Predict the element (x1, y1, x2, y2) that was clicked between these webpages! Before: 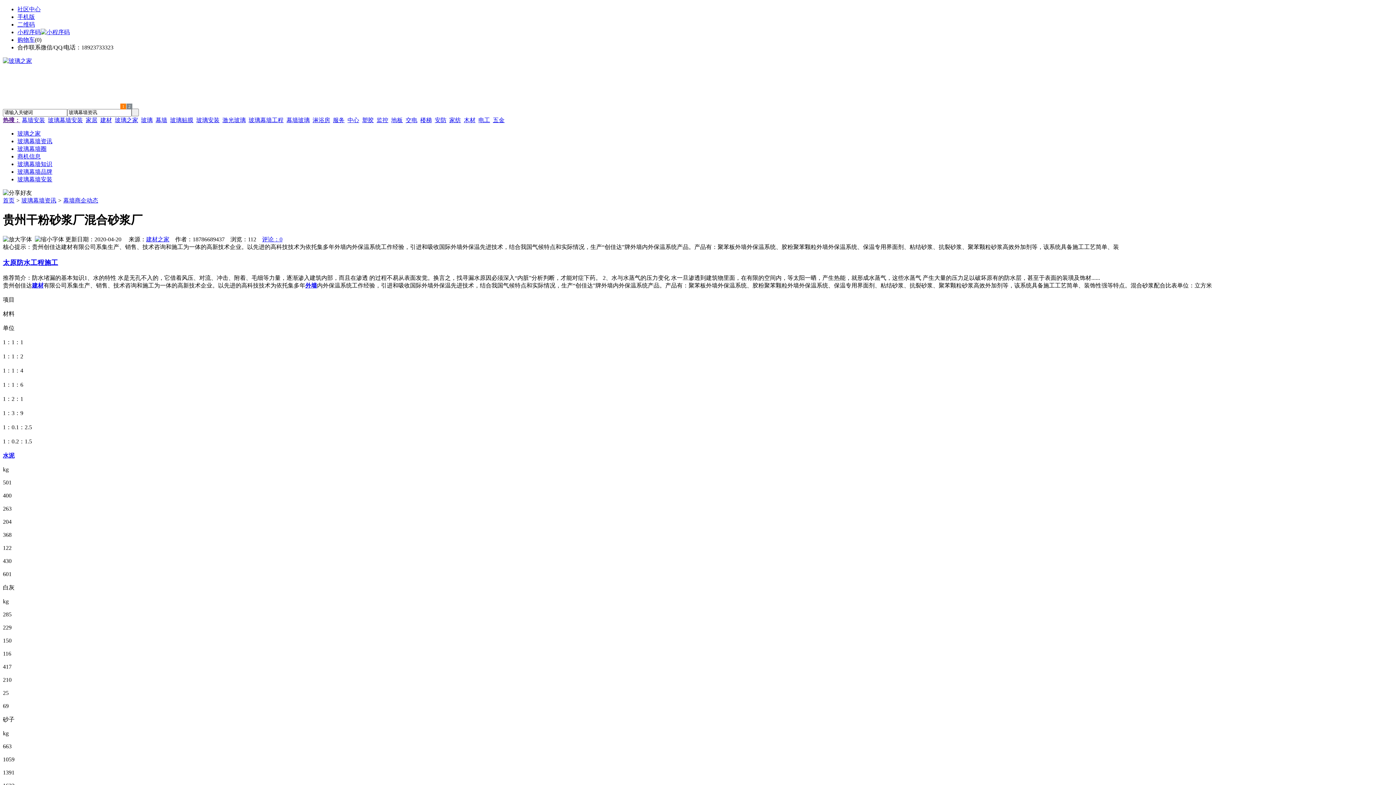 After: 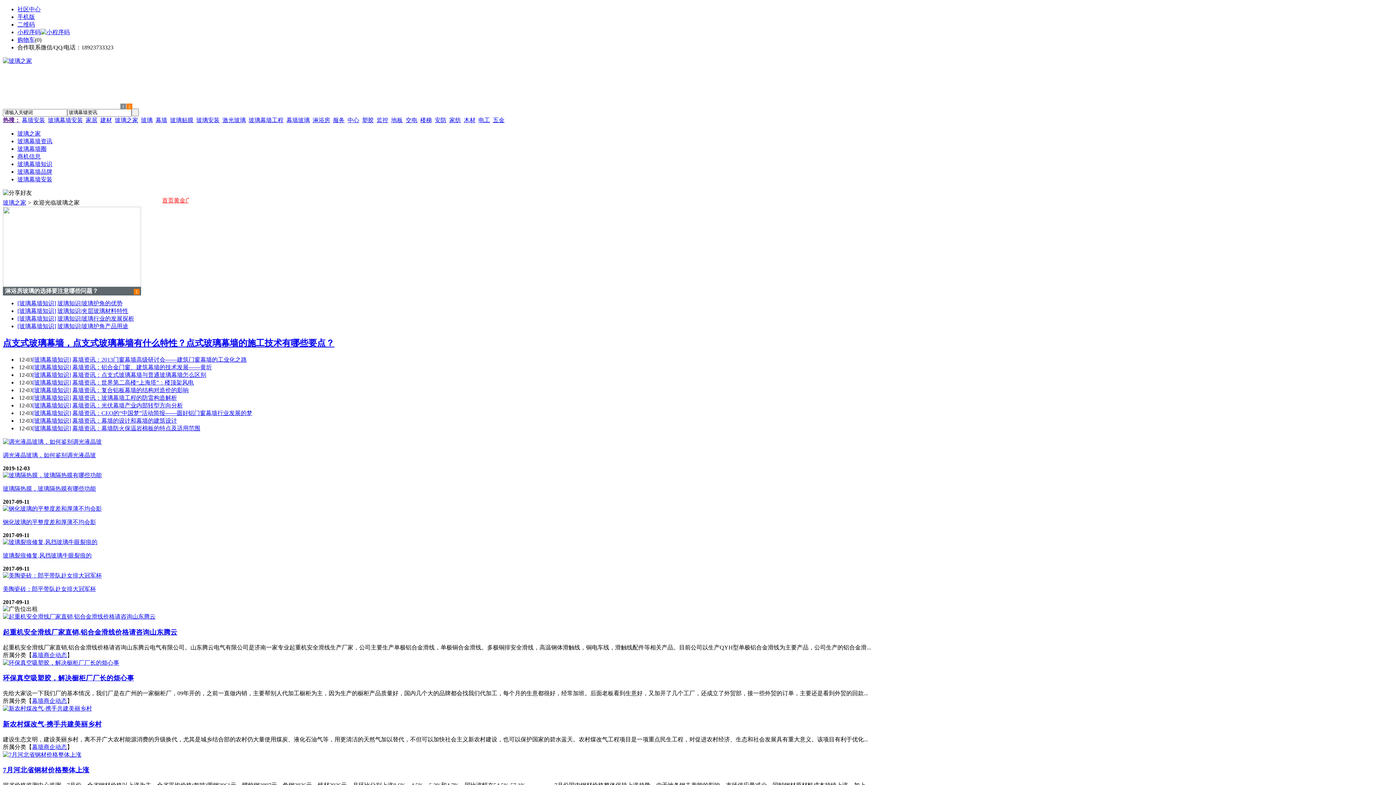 Action: bbox: (2, 197, 14, 203) label: 首页